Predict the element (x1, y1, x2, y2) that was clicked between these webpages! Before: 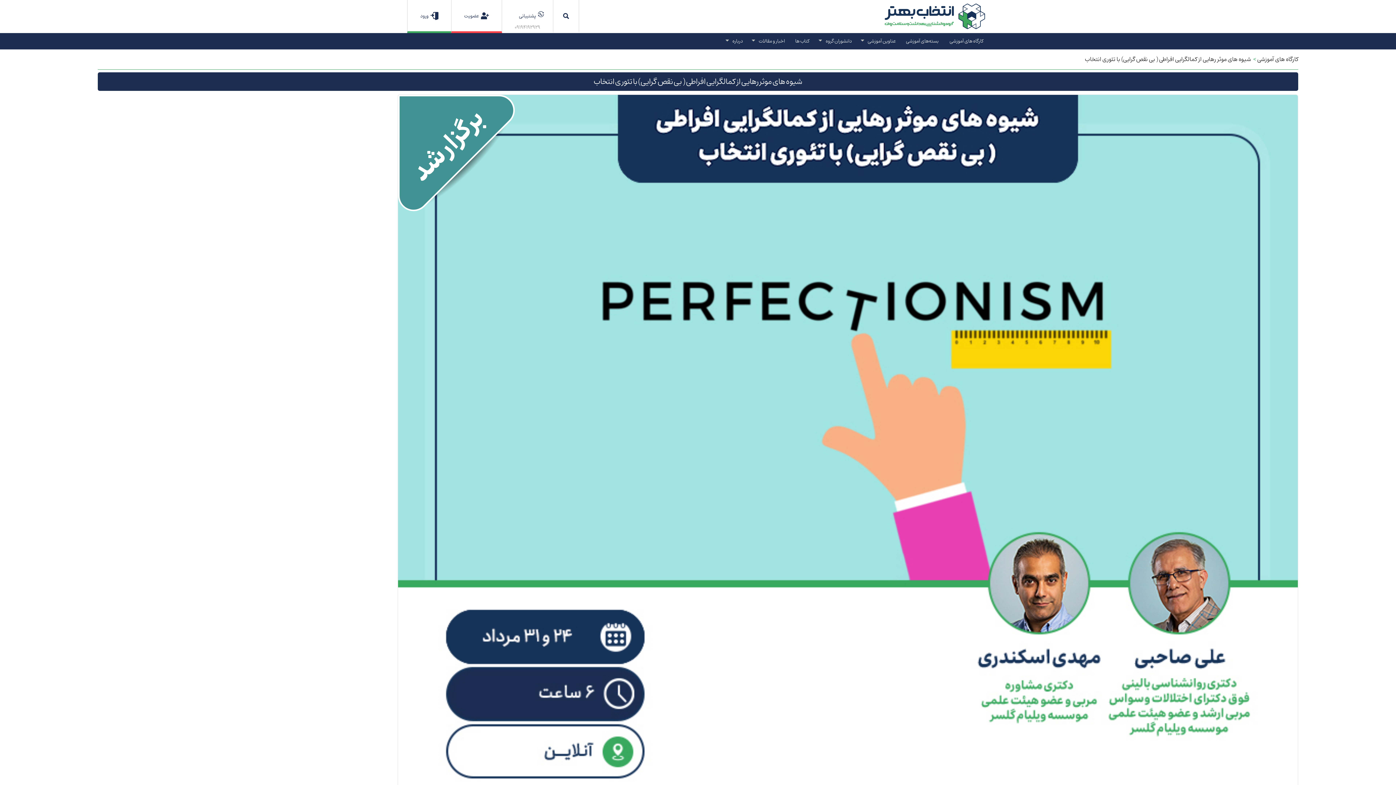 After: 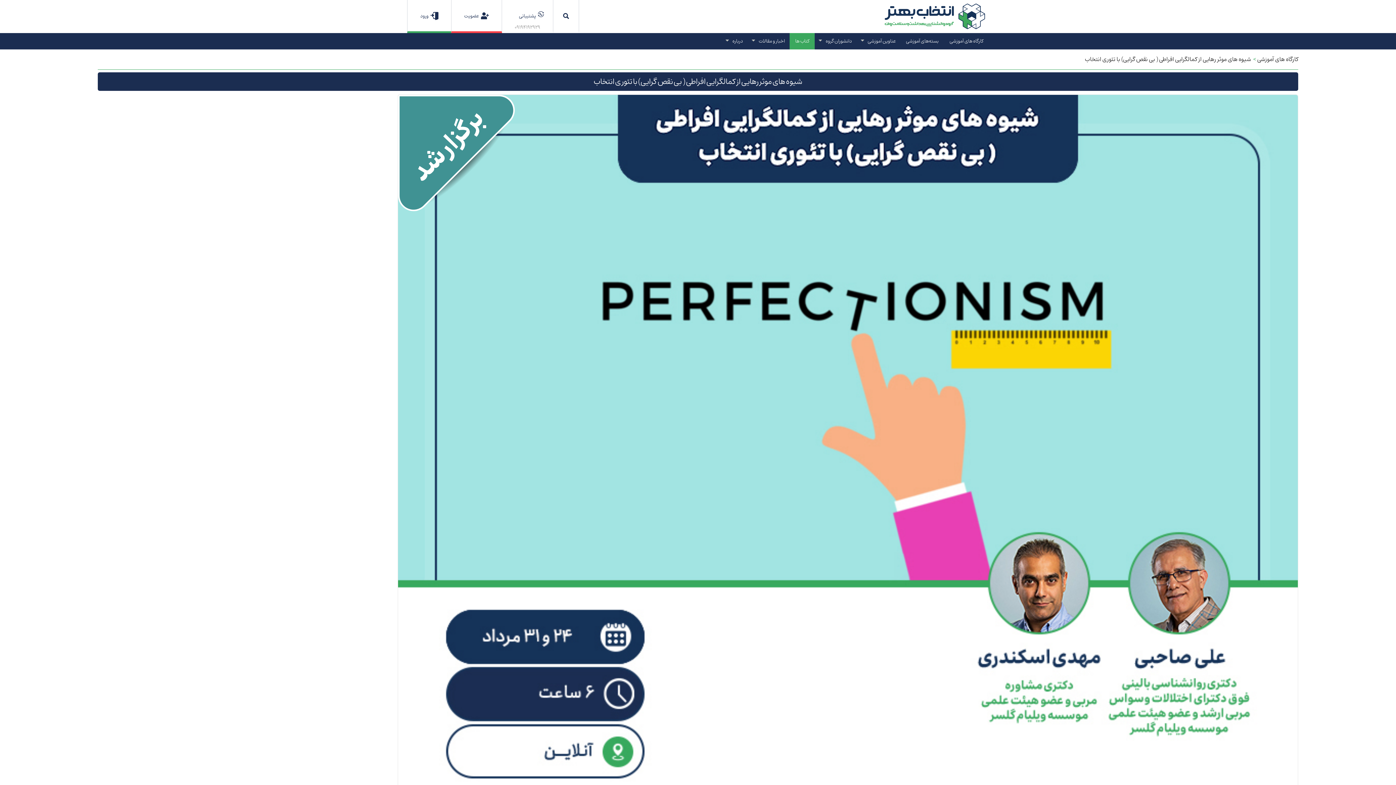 Action: label: کتاب ها bbox: (789, 32, 815, 49)